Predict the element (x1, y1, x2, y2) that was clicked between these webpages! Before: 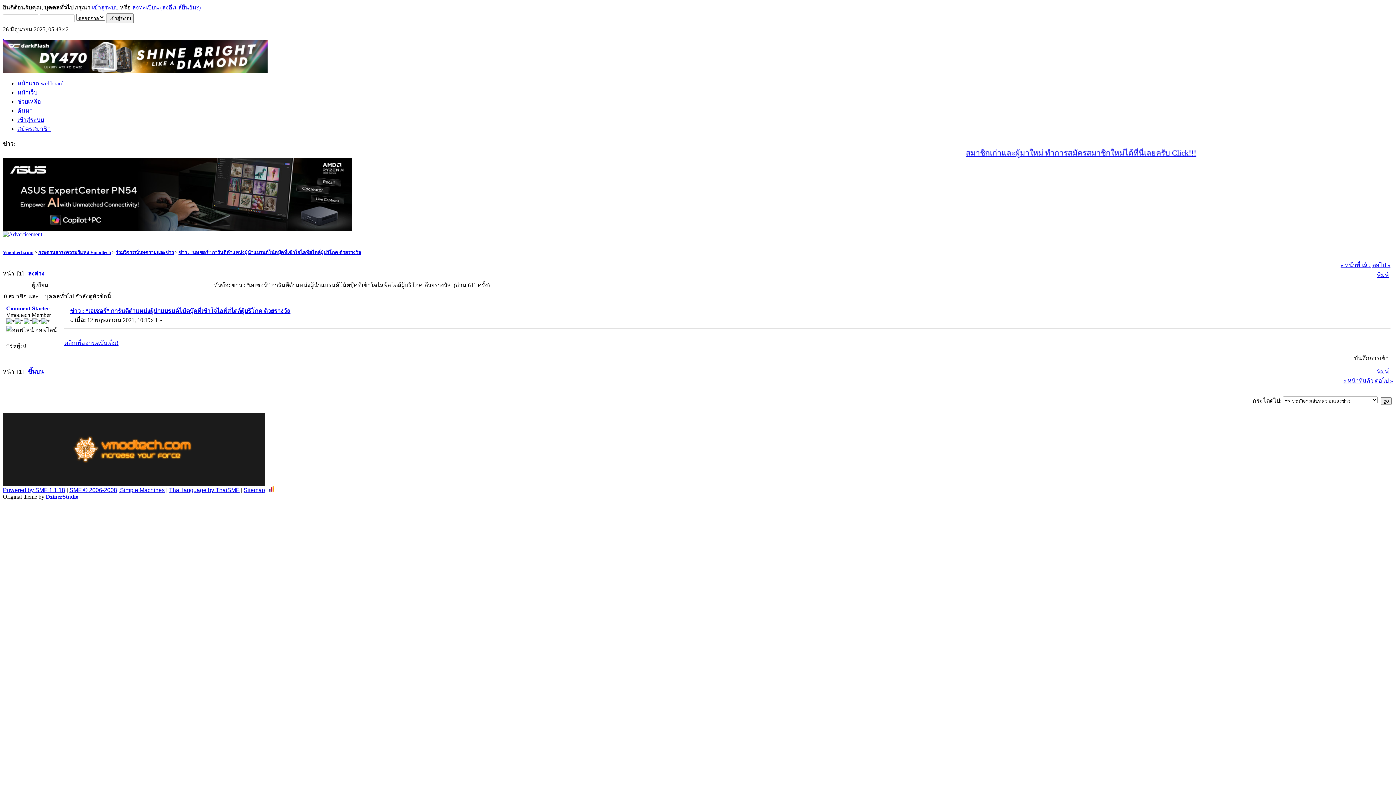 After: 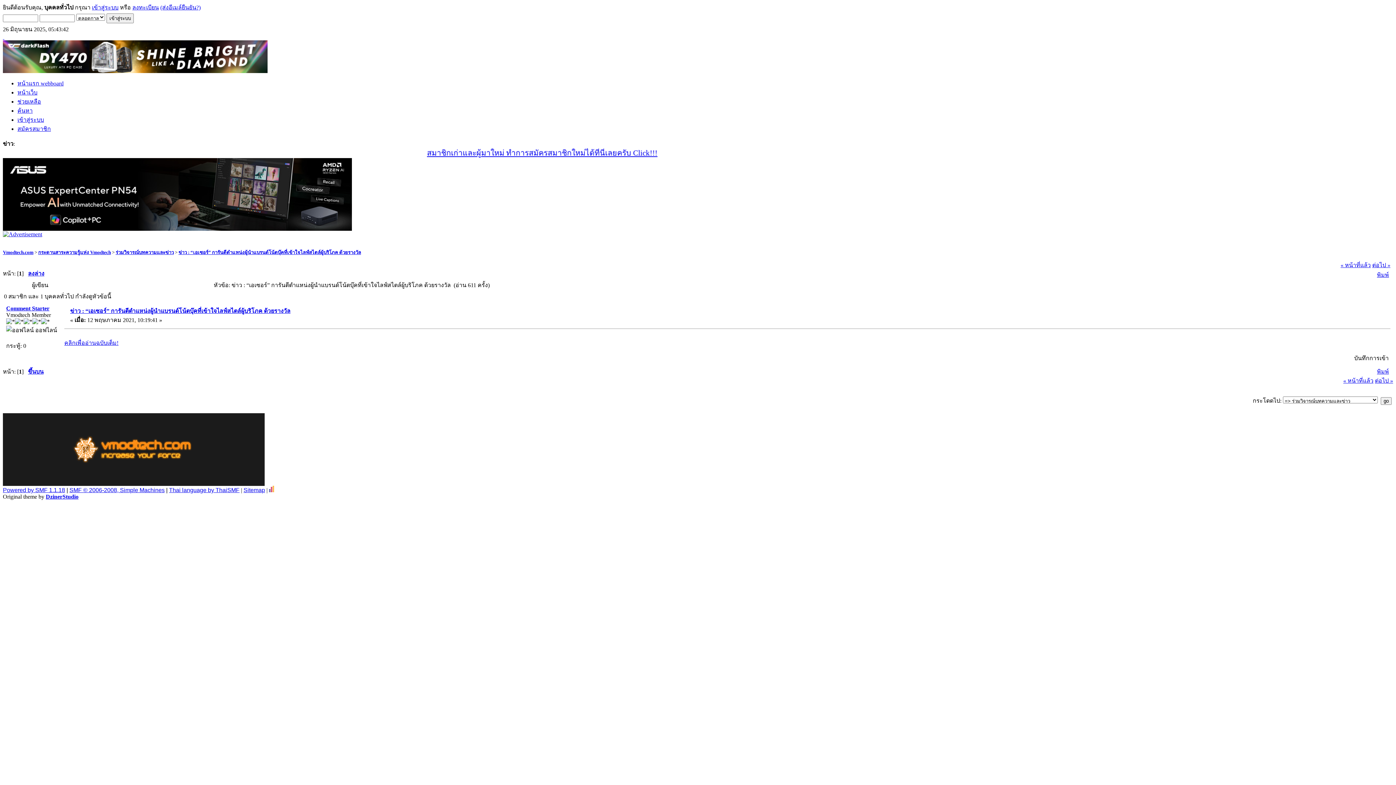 Action: label: สมัครสมาชิก bbox: (17, 125, 50, 132)